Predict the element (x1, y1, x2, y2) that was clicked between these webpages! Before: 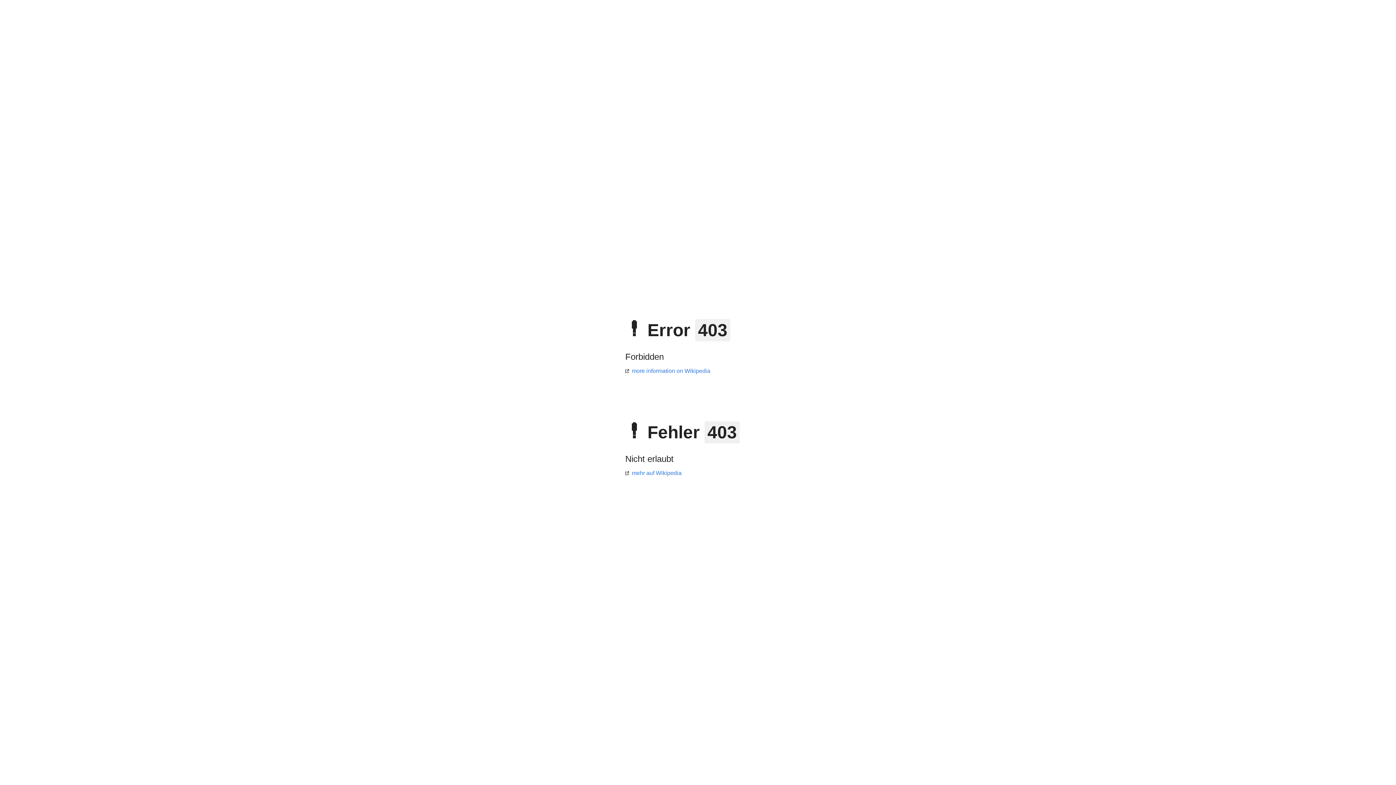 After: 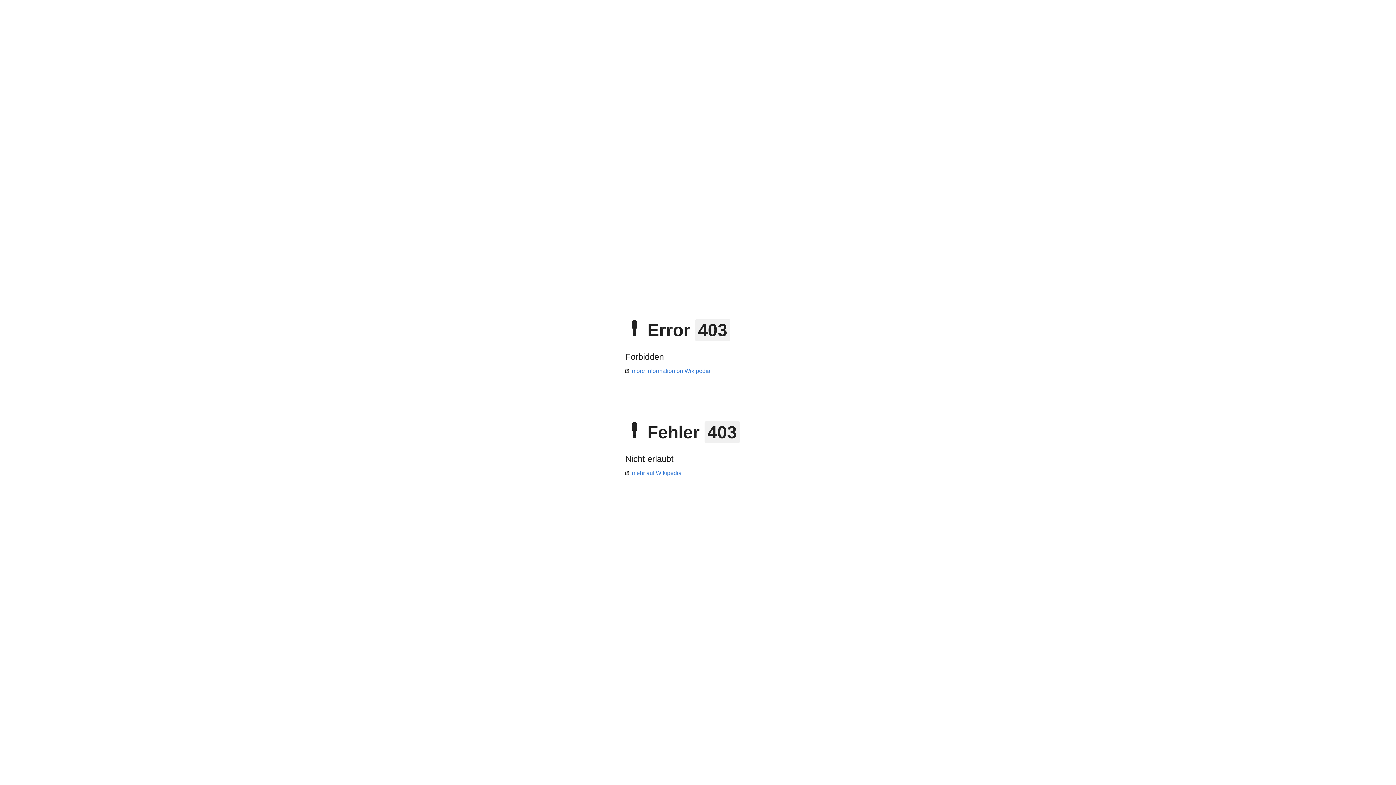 Action: label: more information on Wikipedia bbox: (625, 368, 710, 374)